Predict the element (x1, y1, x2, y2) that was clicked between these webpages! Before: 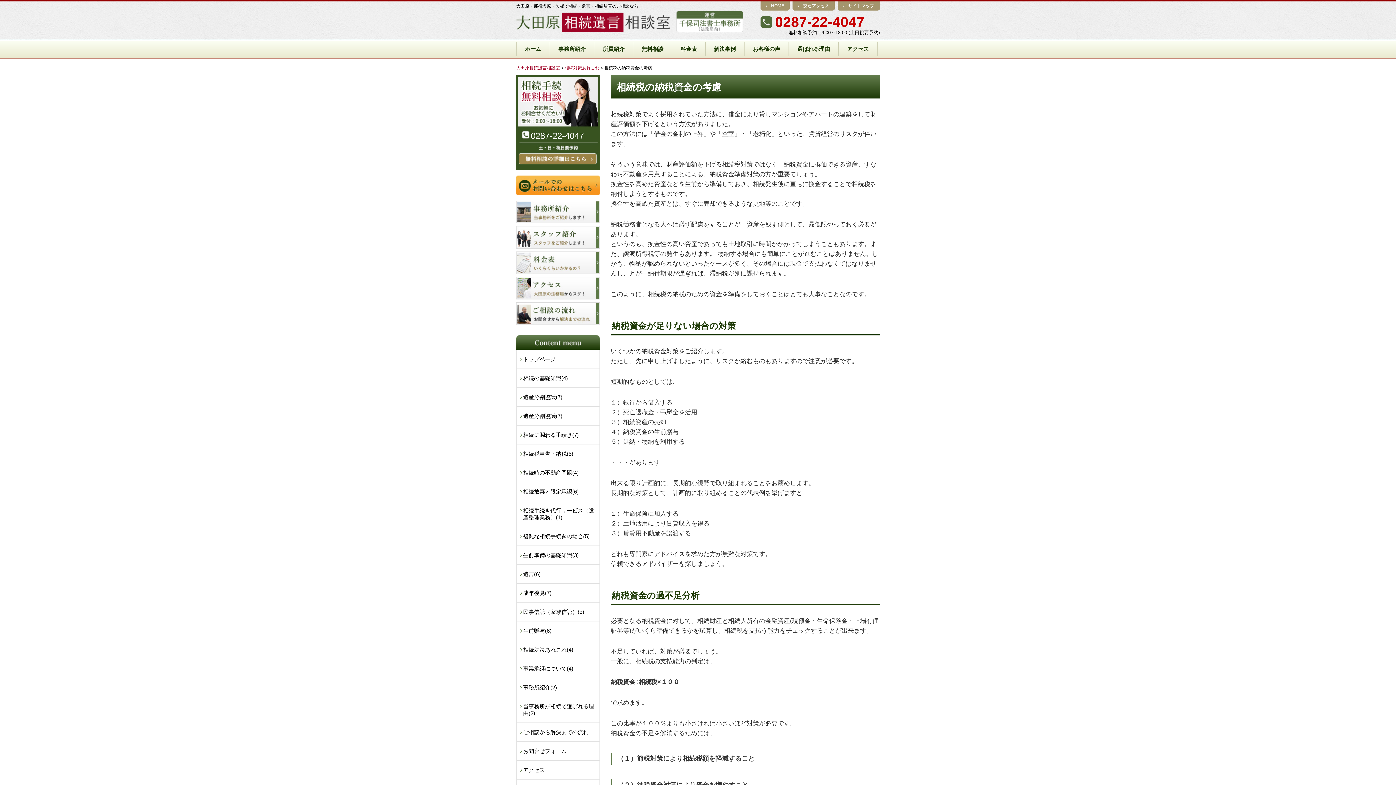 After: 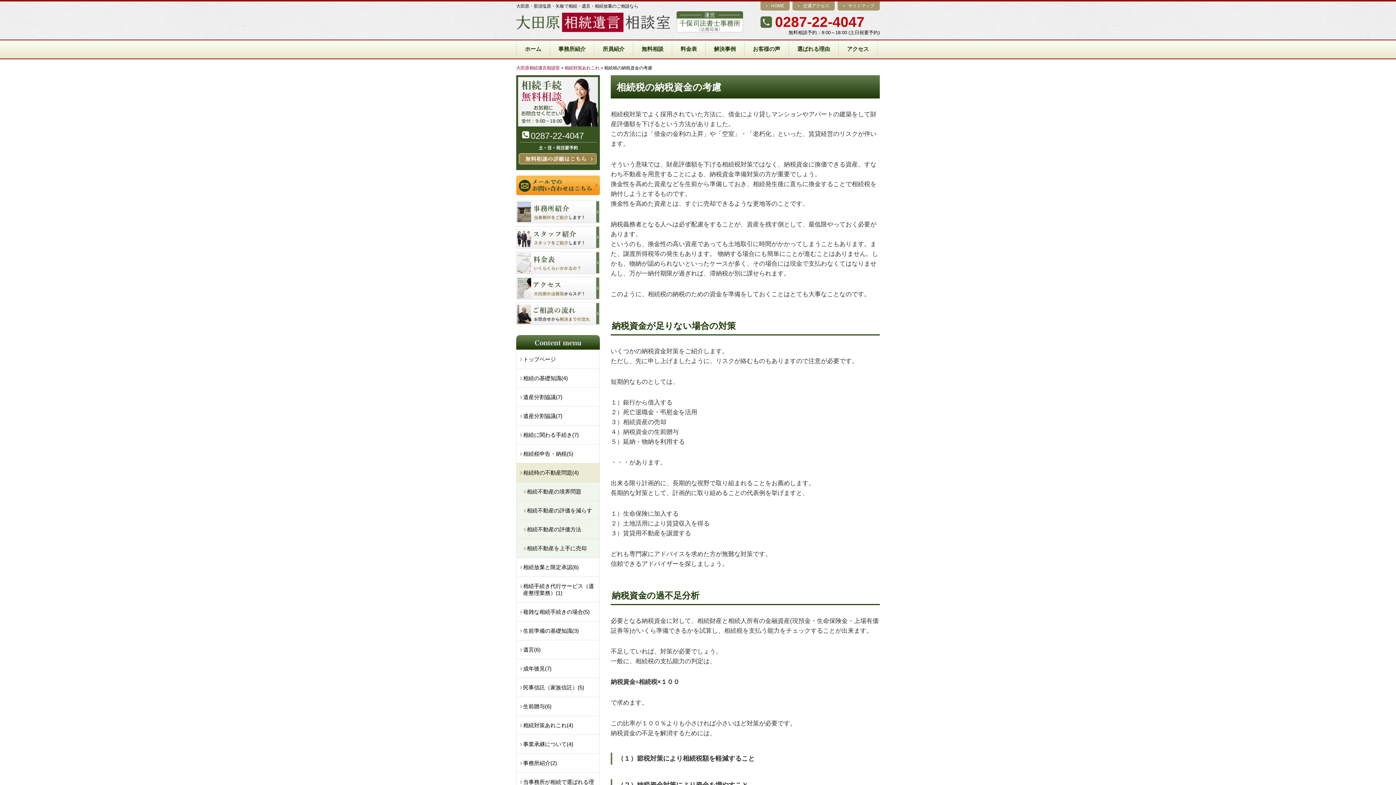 Action: bbox: (516, 463, 599, 482) label: 相続時の不動産問題(4)